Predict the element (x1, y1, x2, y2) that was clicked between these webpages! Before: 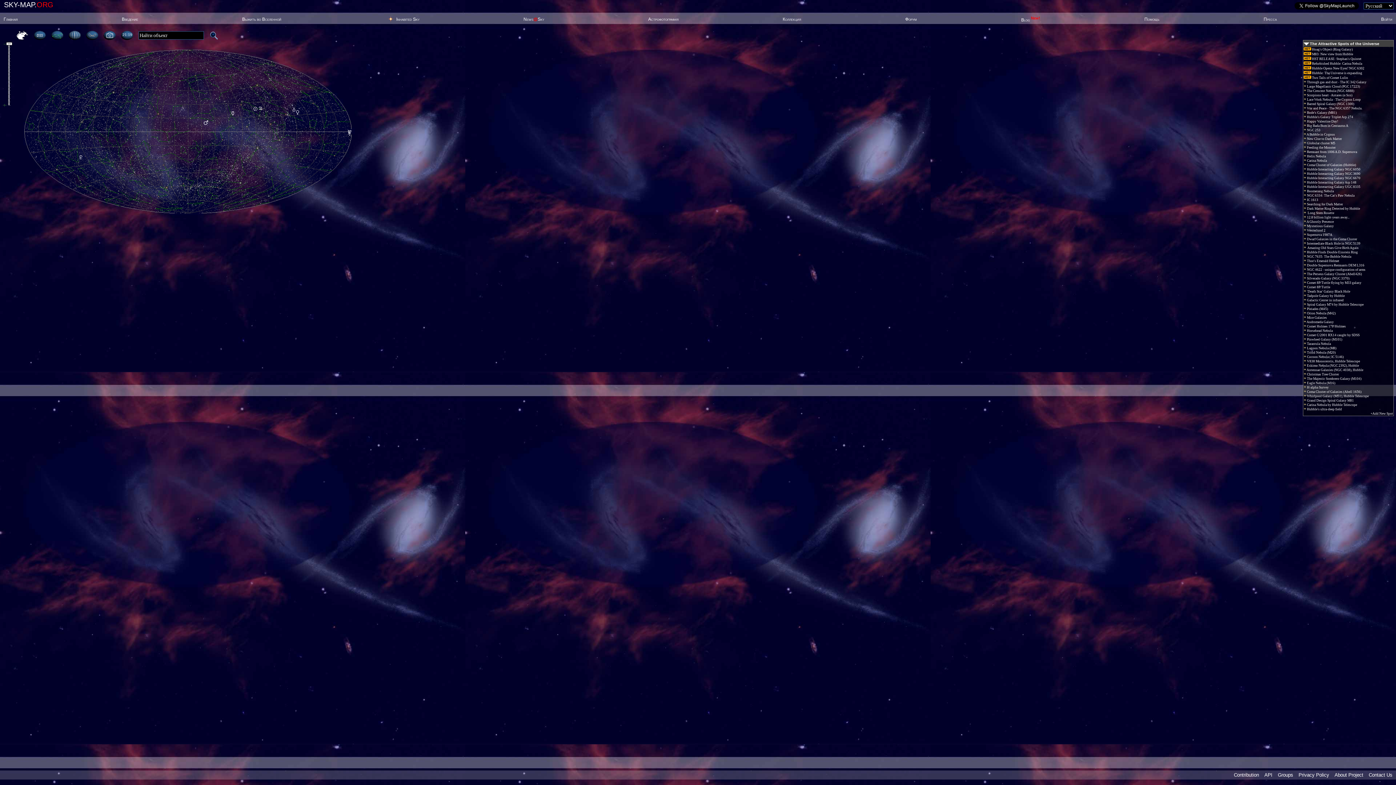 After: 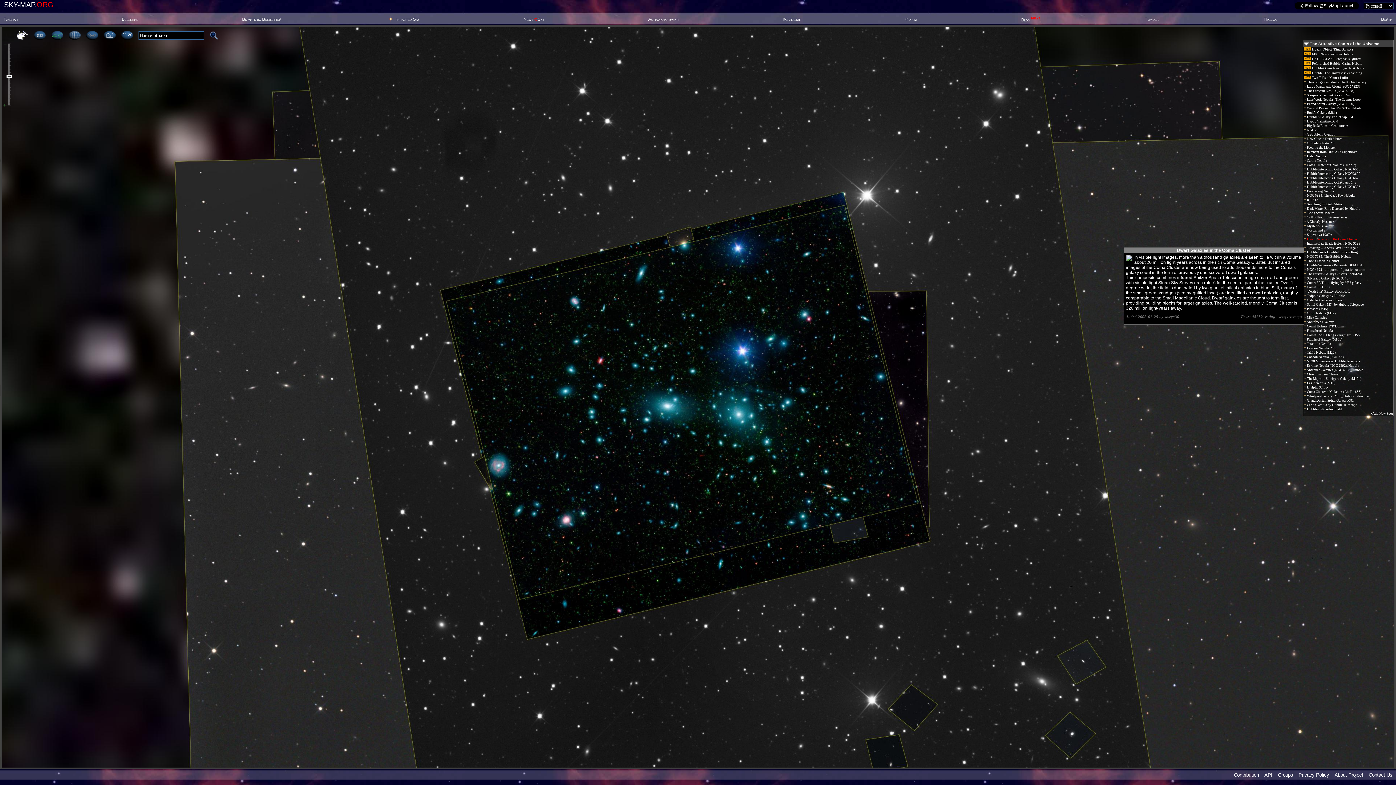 Action: bbox: (1304, 237, 1357, 241) label:  Dwarf Galaxies in the Coma Cluster